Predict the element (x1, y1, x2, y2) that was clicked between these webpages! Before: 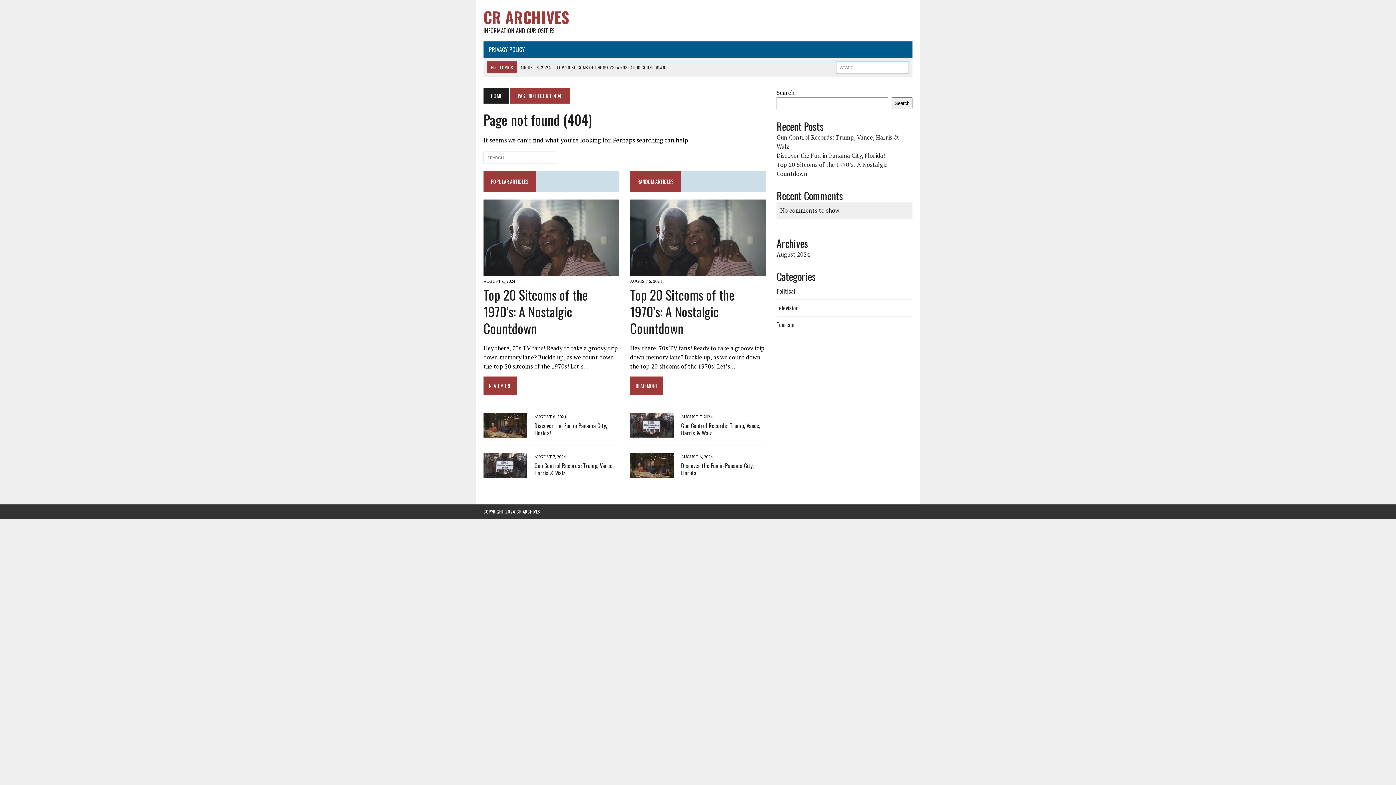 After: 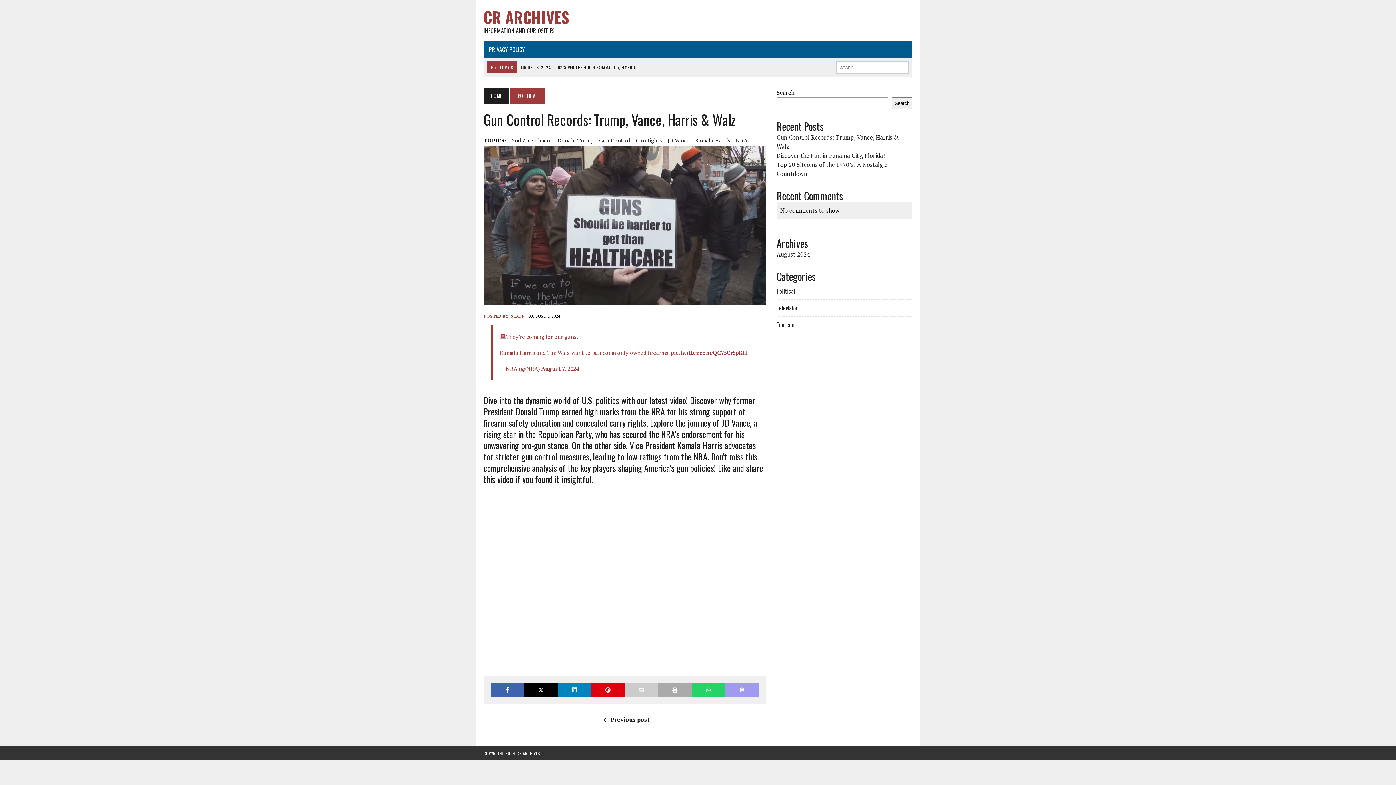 Action: bbox: (483, 469, 527, 477)